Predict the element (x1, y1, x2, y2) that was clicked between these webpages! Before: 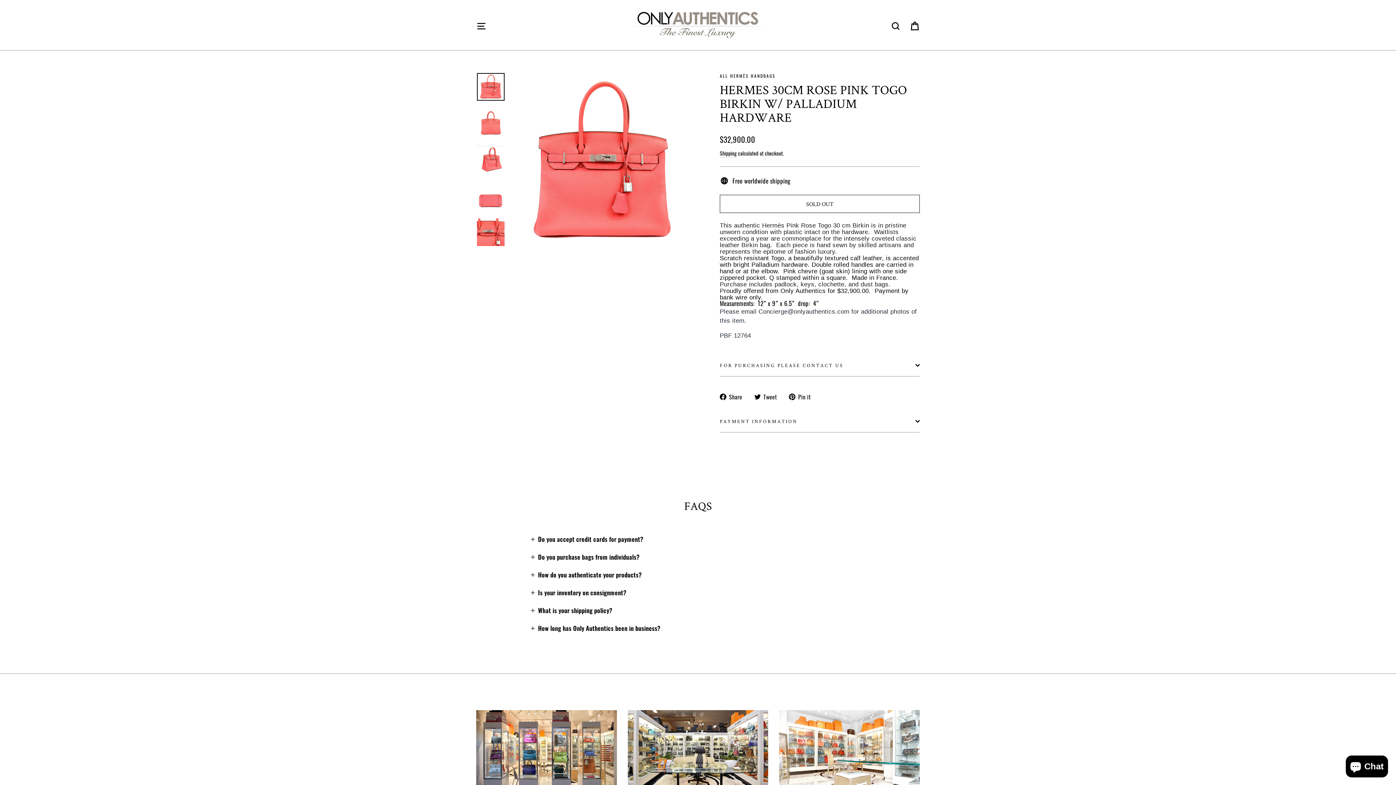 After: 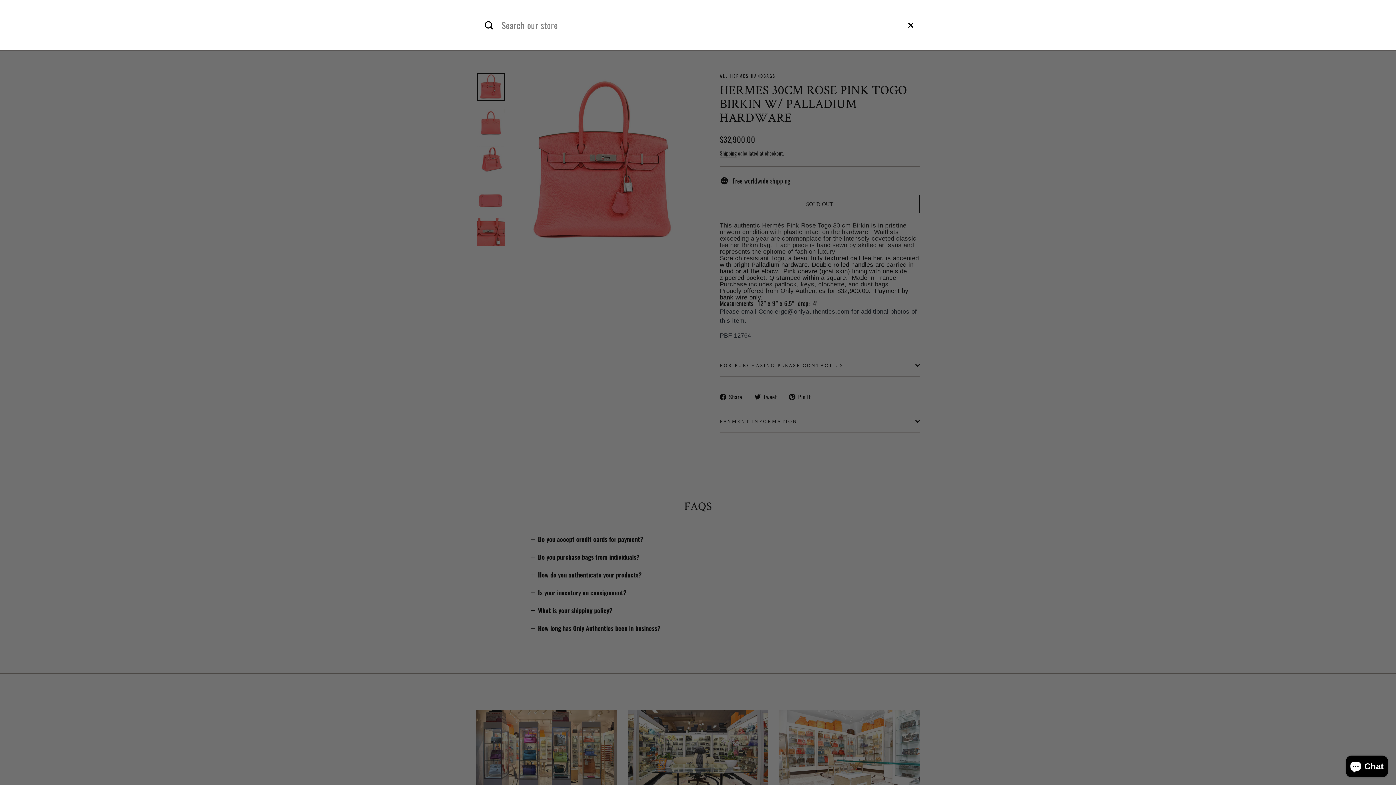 Action: bbox: (886, 15, 905, 34) label: Search